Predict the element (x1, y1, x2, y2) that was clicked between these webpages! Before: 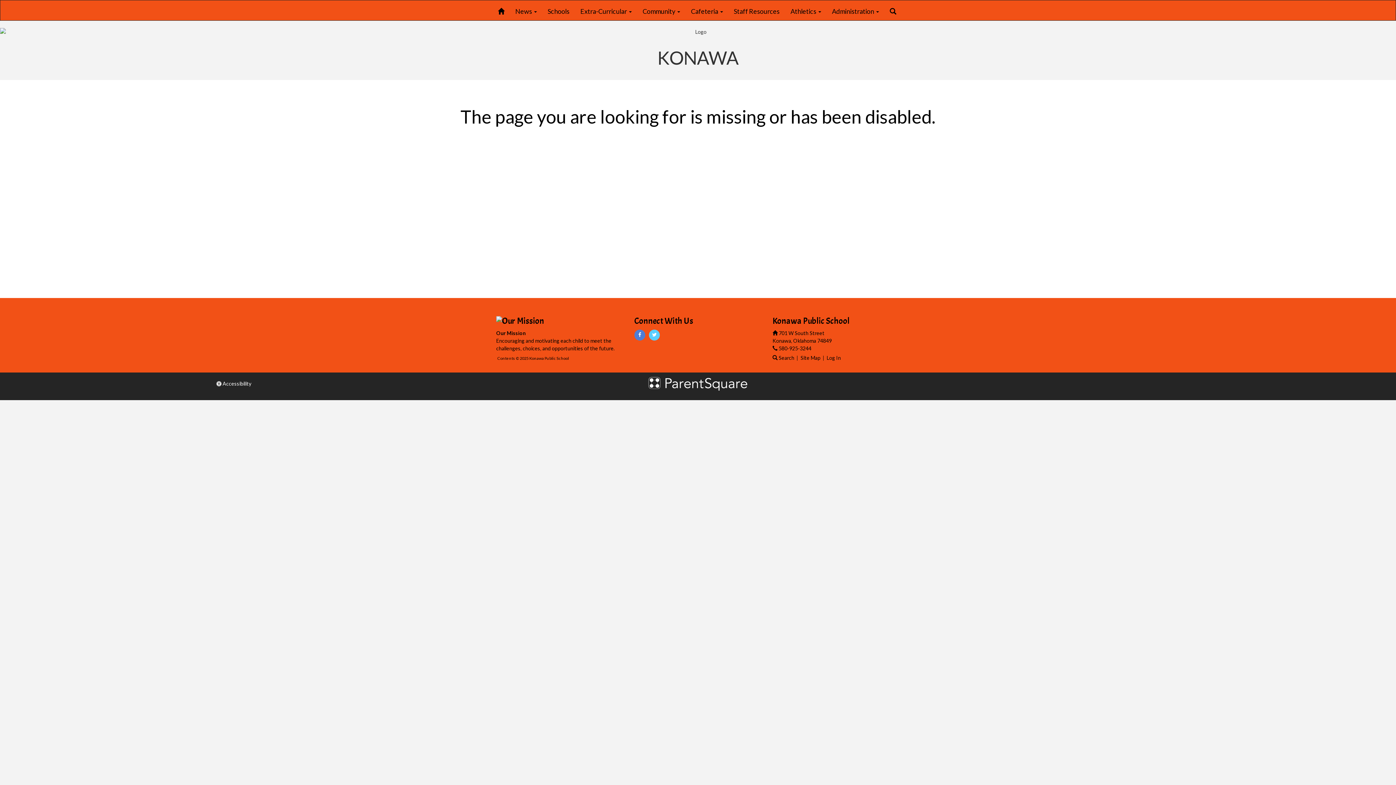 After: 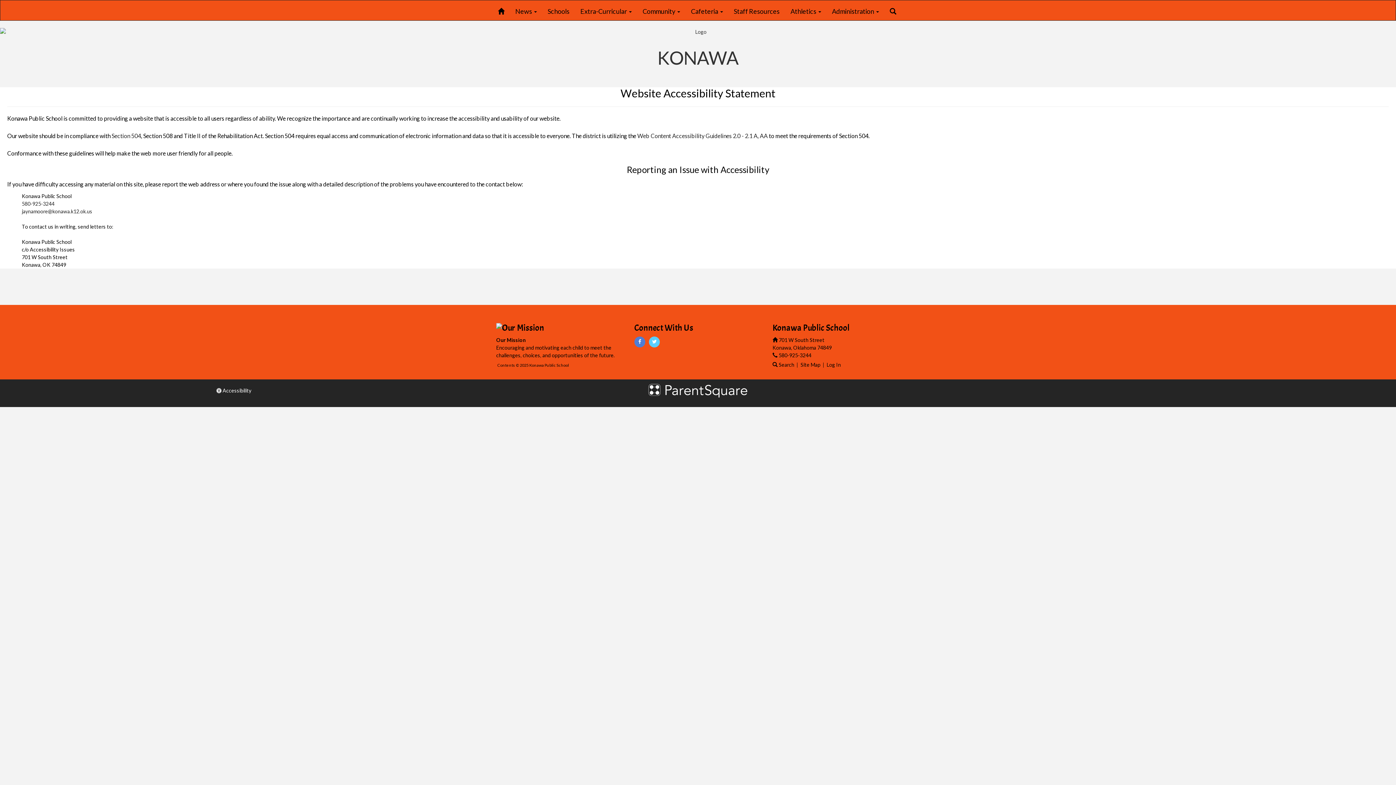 Action: label:  Accessibility bbox: (216, 380, 251, 386)